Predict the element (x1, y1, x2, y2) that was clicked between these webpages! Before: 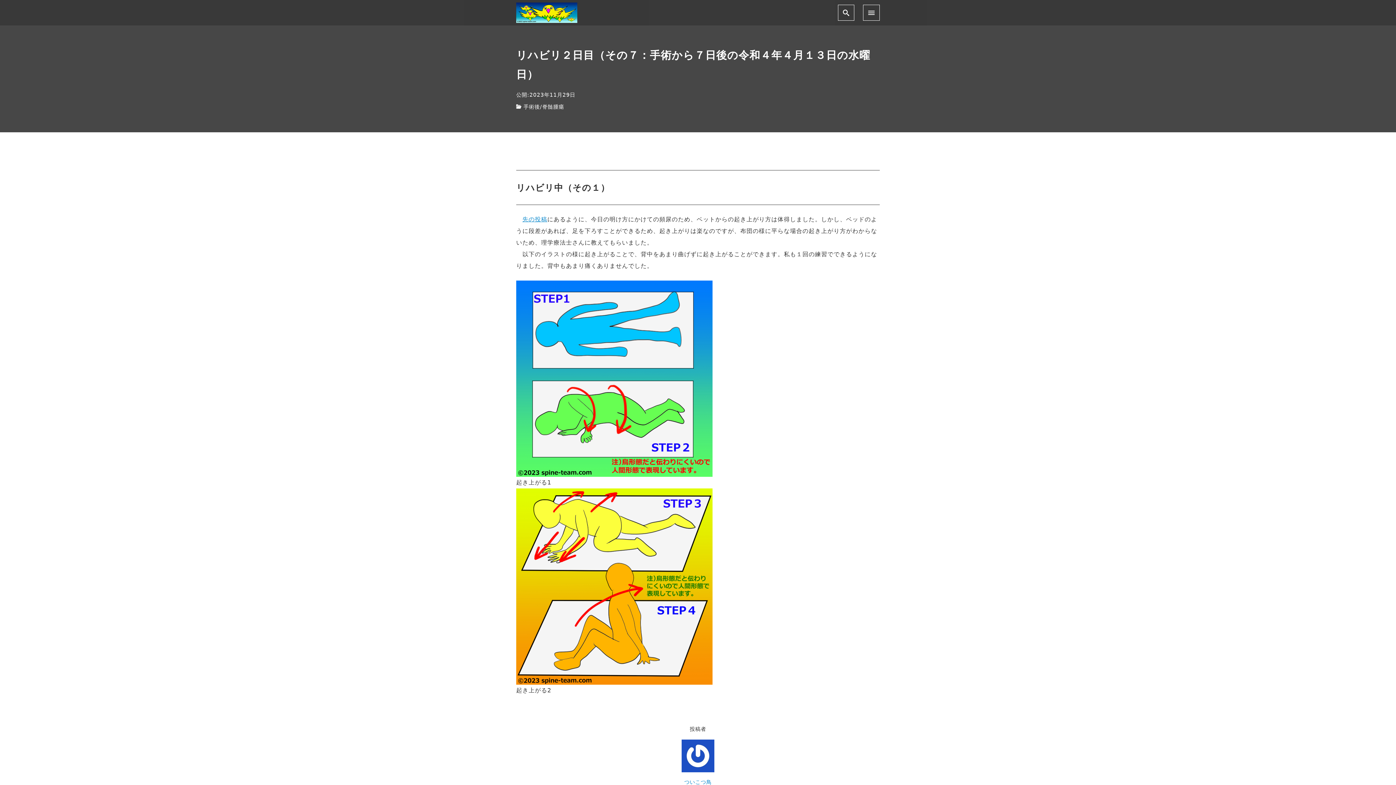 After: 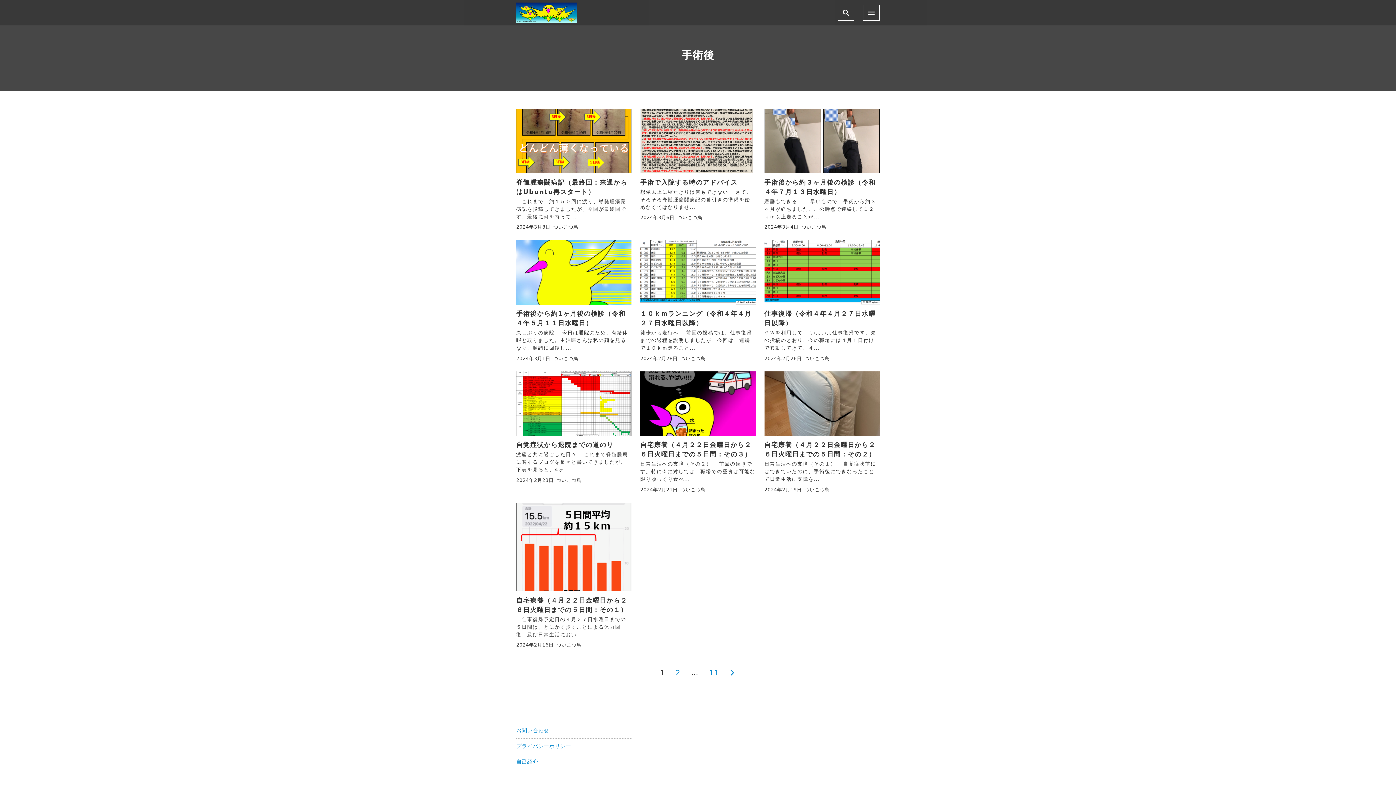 Action: label: 手術後 bbox: (523, 103, 540, 109)